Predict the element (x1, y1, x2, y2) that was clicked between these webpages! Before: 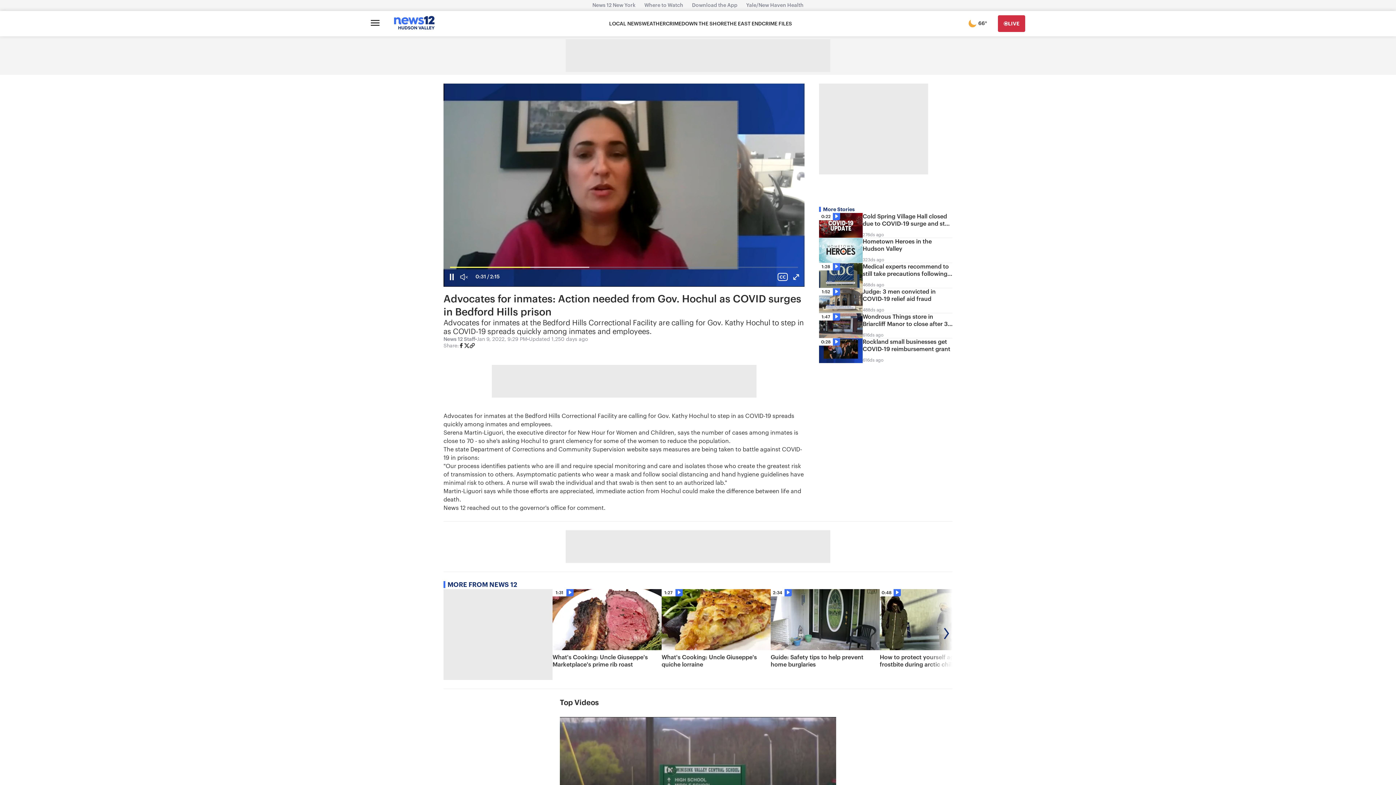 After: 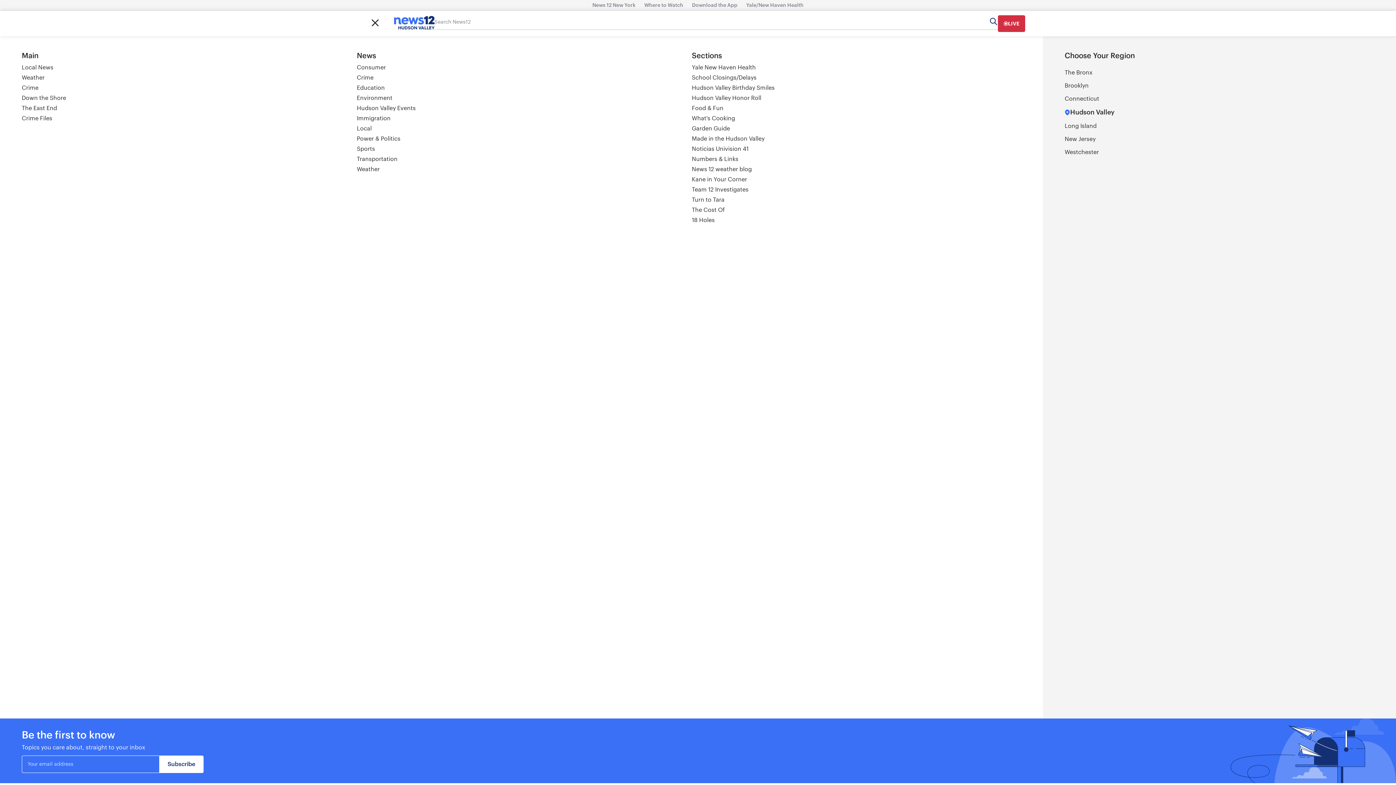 Action: bbox: (370, 16, 379, 31) label: Open main menu